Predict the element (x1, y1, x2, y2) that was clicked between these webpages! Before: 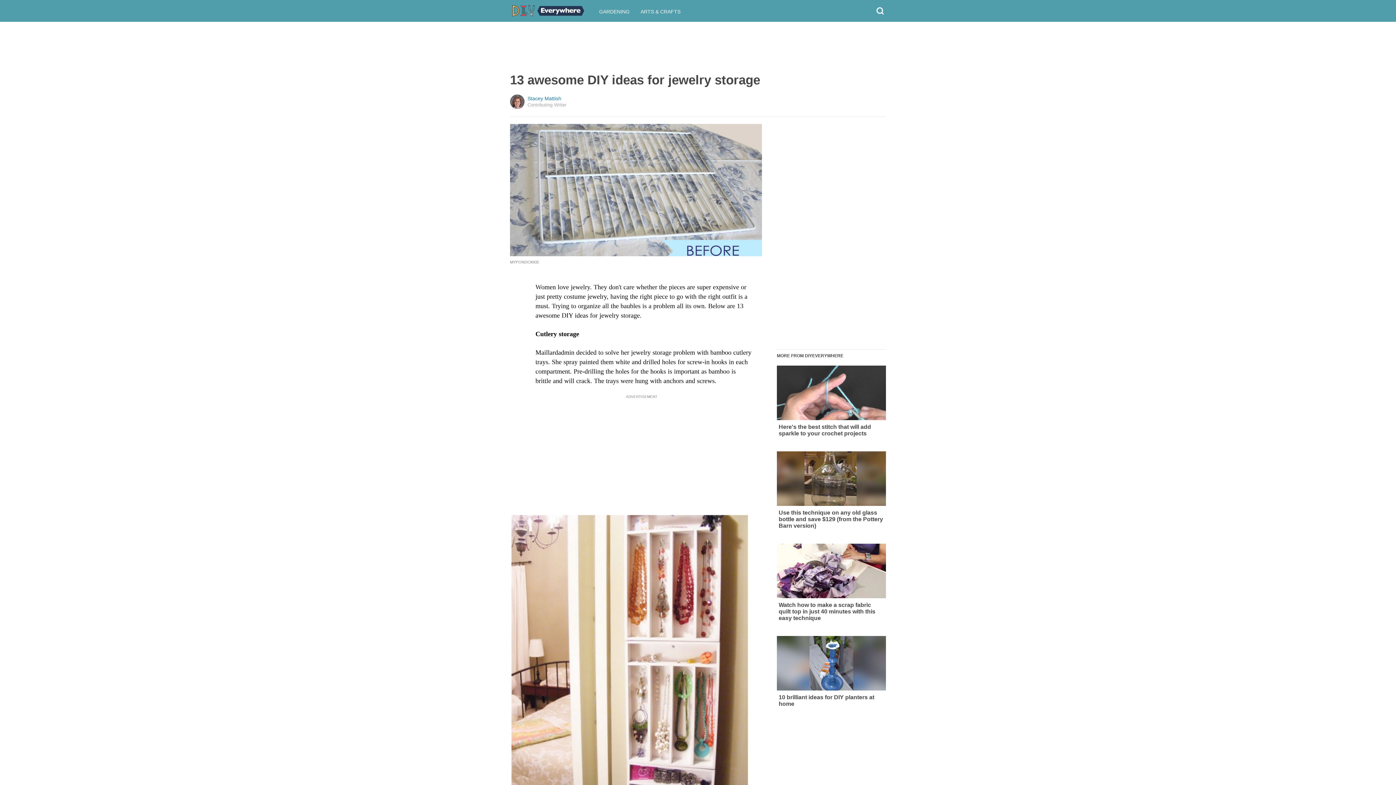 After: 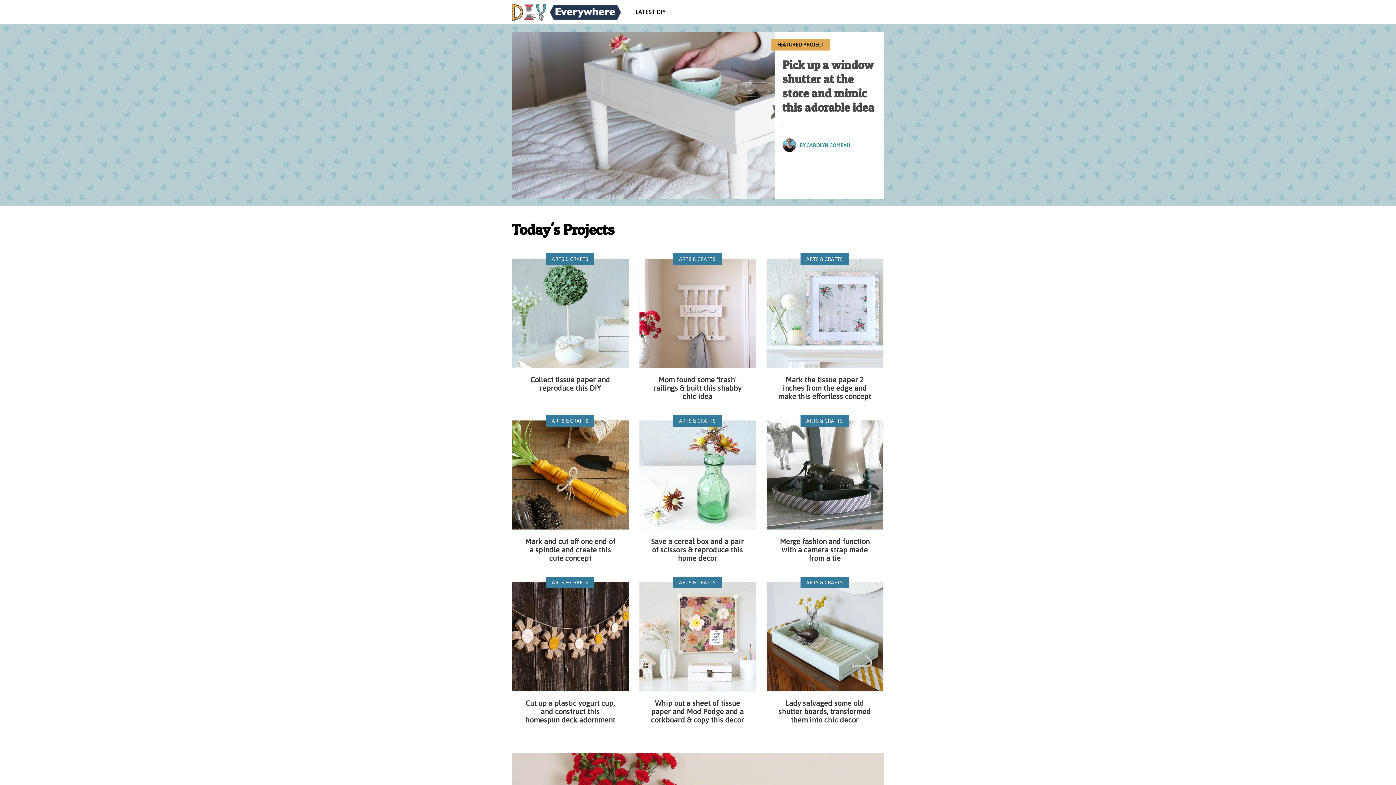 Action: bbox: (512, 7, 584, 18)